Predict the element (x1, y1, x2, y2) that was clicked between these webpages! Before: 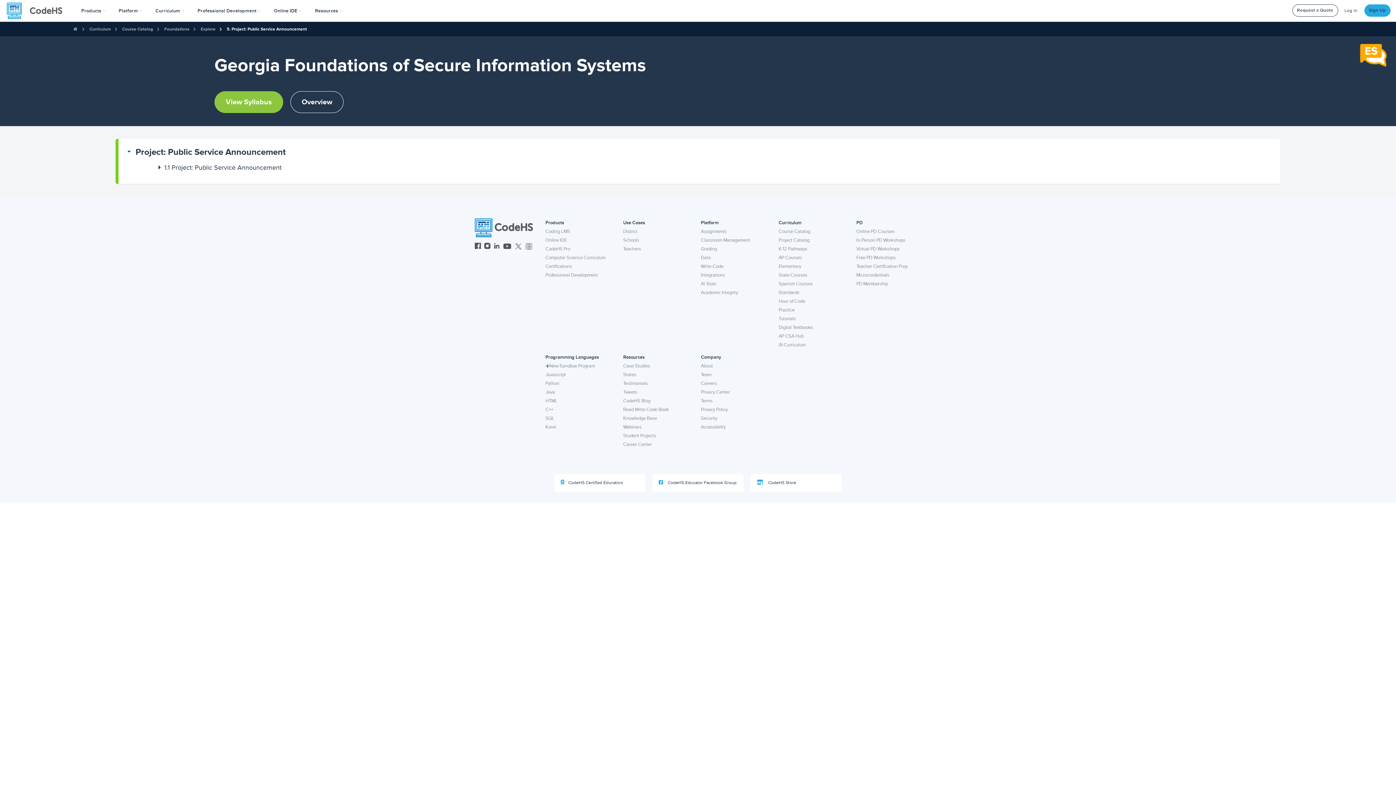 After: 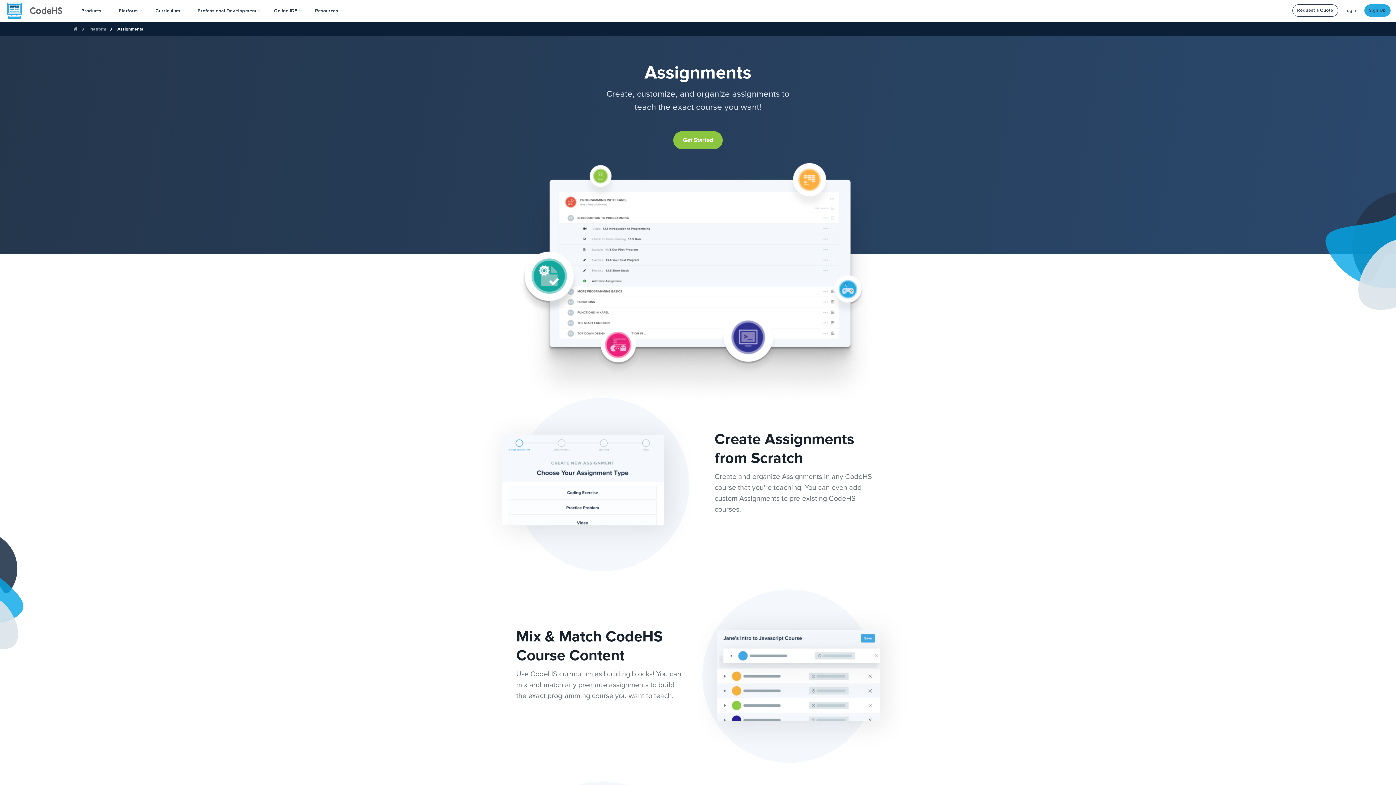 Action: label: Assignments bbox: (701, 227, 726, 236)